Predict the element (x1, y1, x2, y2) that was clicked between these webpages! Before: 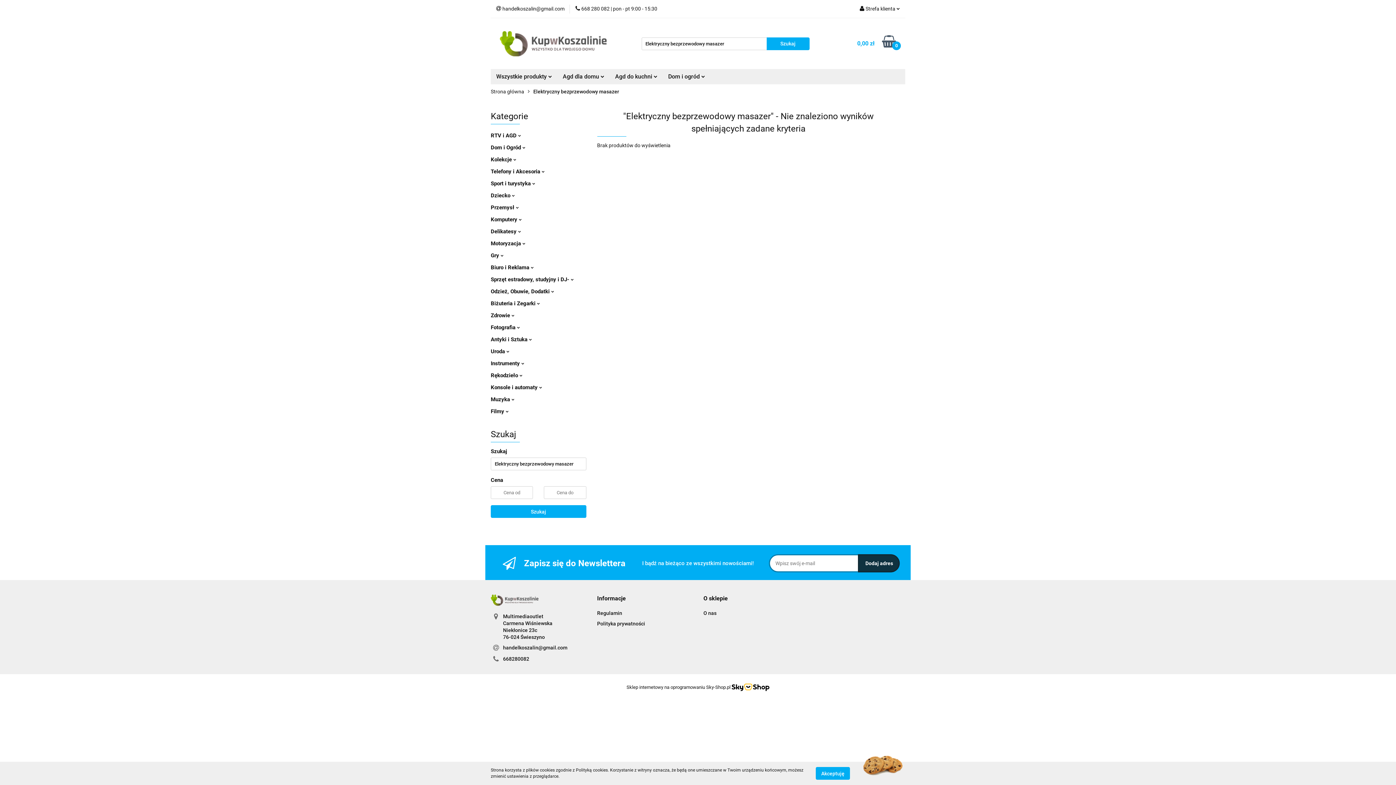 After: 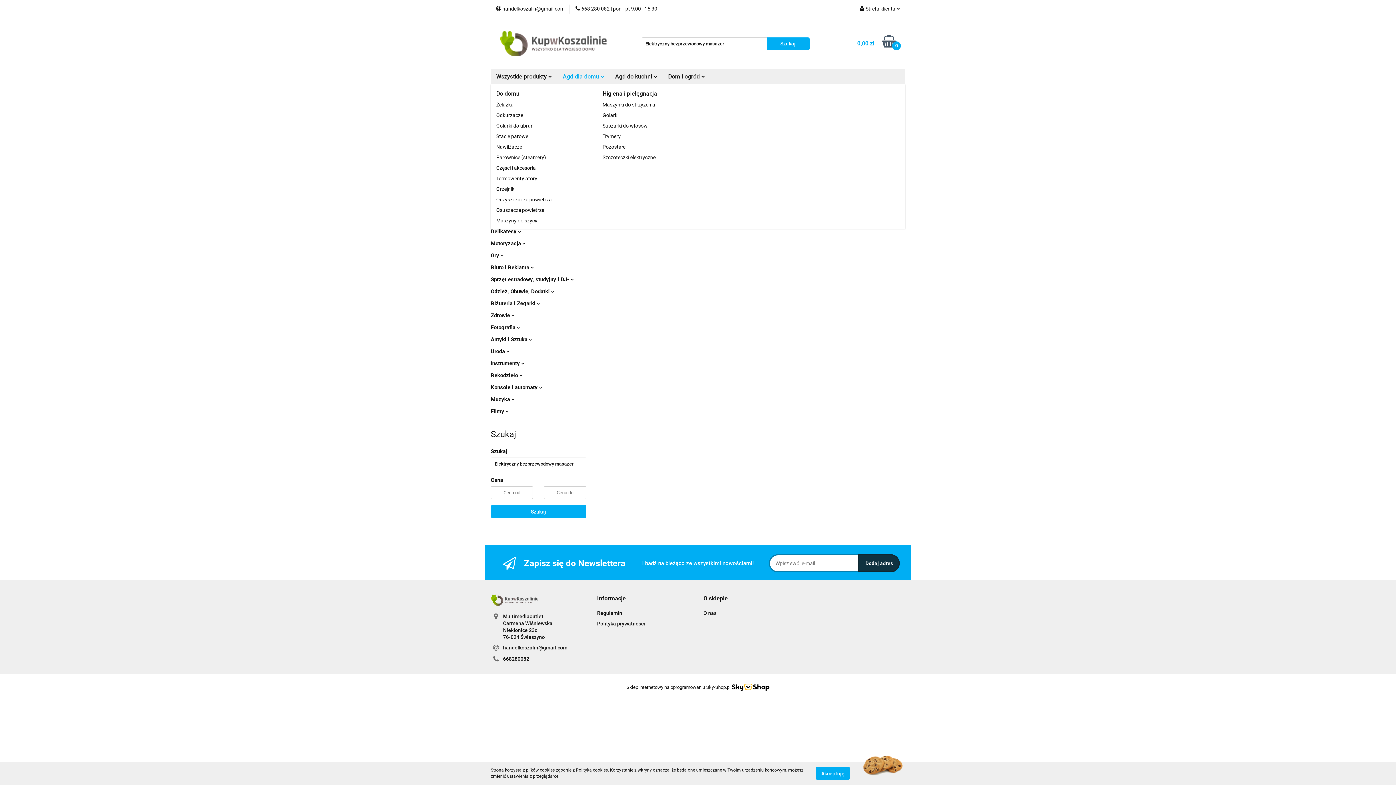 Action: bbox: (557, 69, 609, 84) label: Agd dla domu 